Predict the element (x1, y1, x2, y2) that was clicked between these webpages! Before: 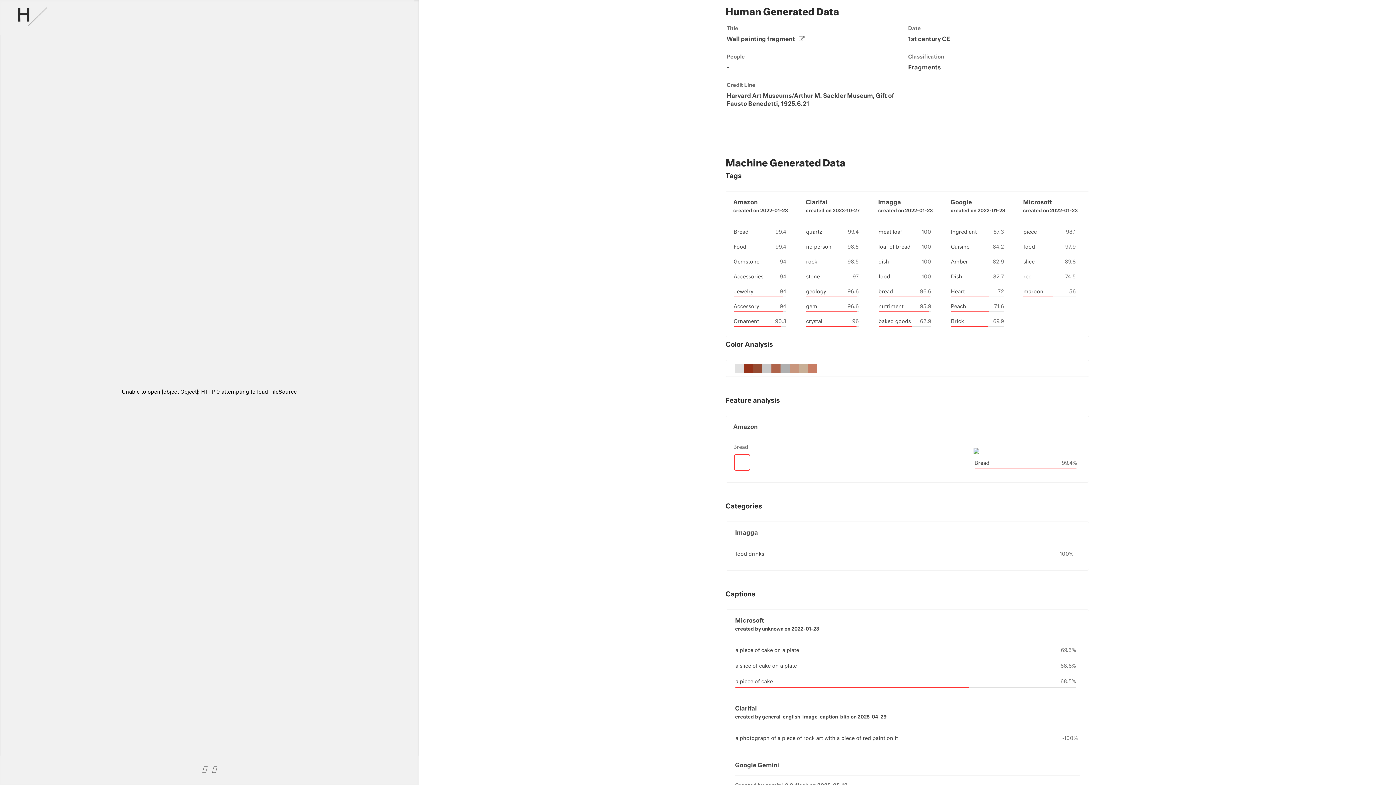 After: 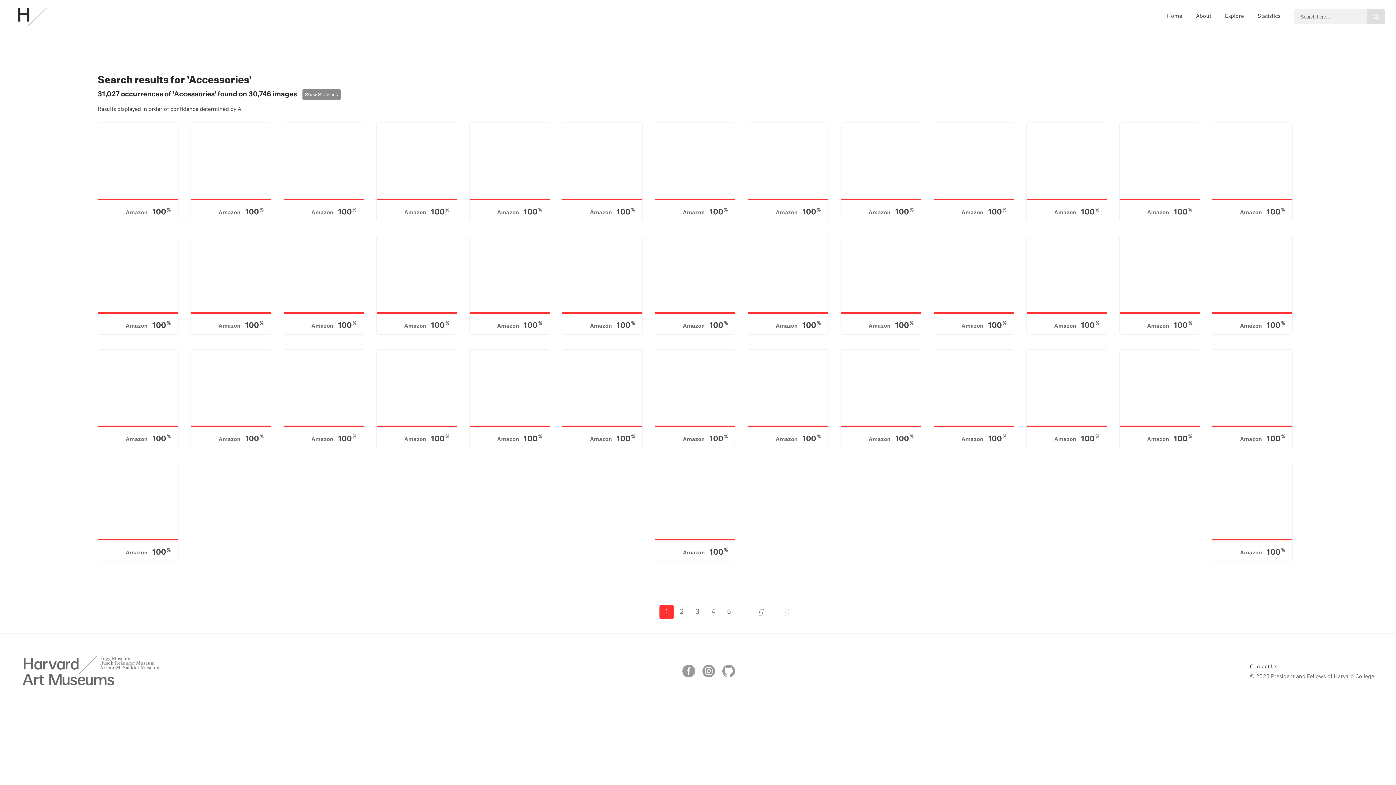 Action: label: Accessories bbox: (733, 274, 763, 279)